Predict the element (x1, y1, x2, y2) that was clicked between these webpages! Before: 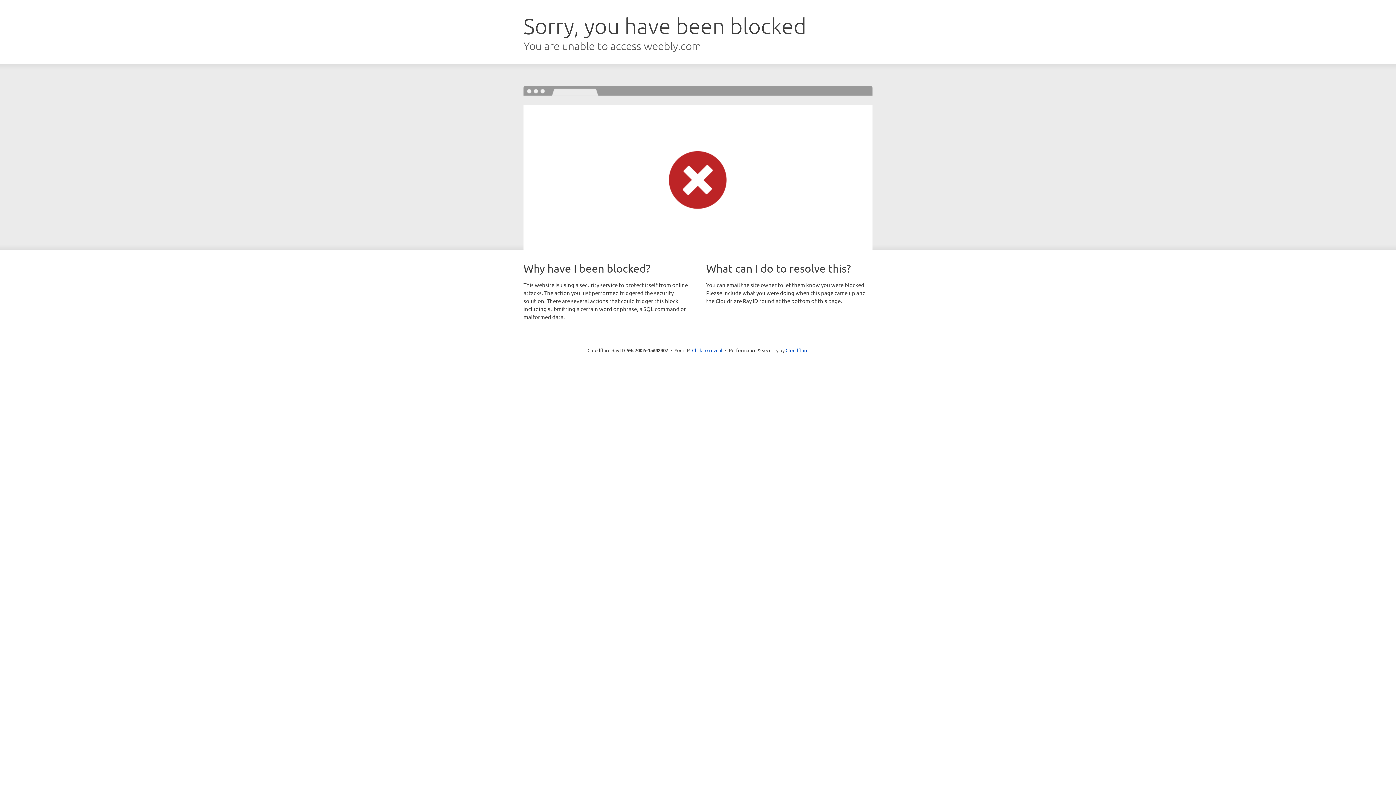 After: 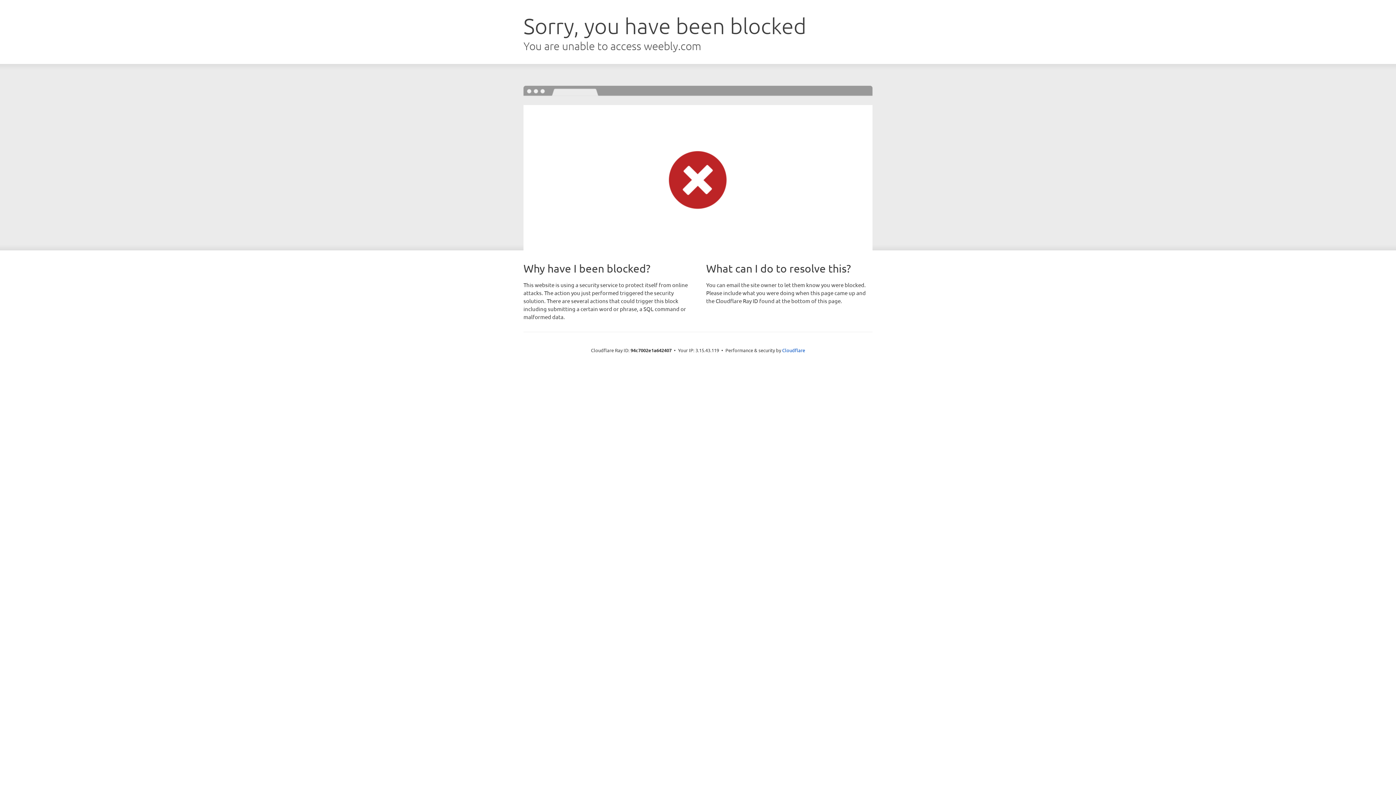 Action: label: Click to reveal bbox: (692, 346, 722, 353)